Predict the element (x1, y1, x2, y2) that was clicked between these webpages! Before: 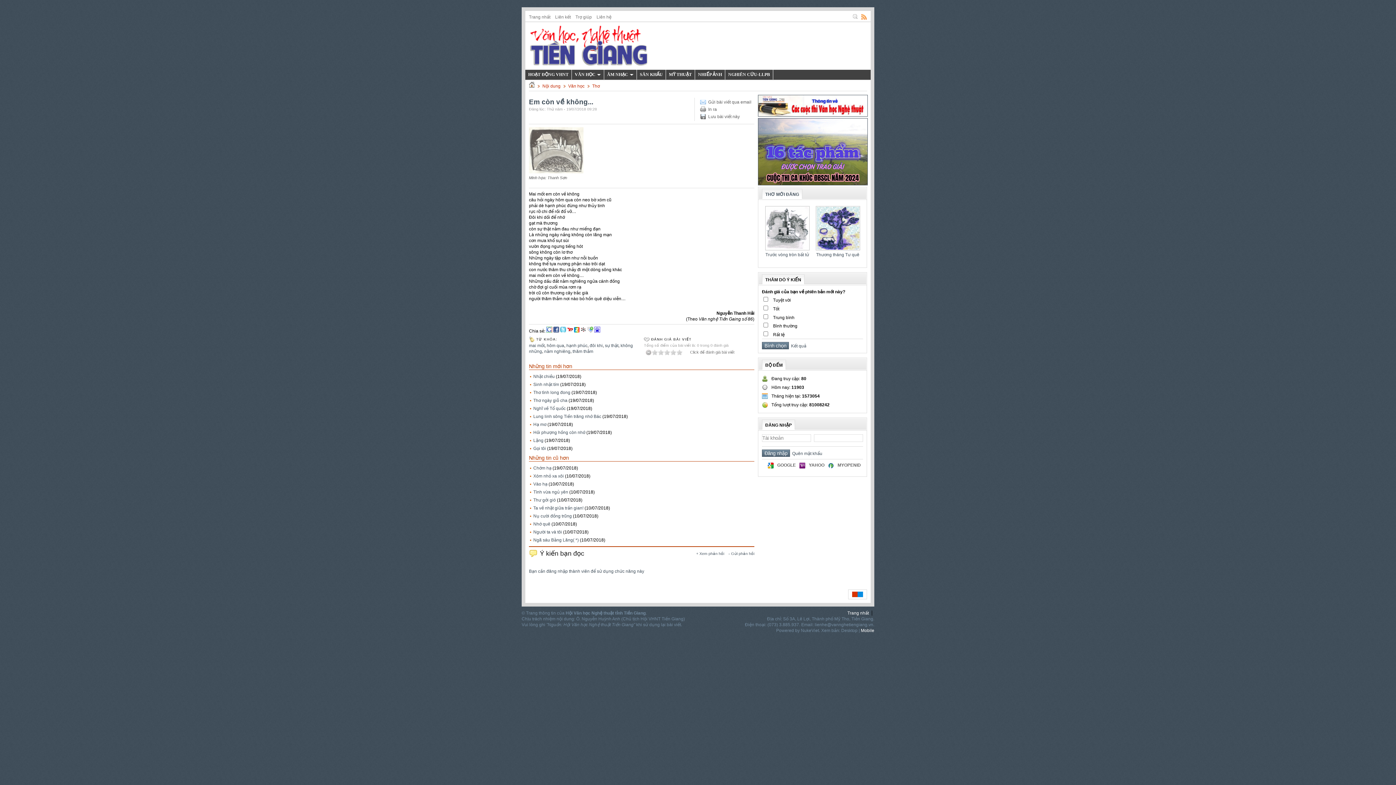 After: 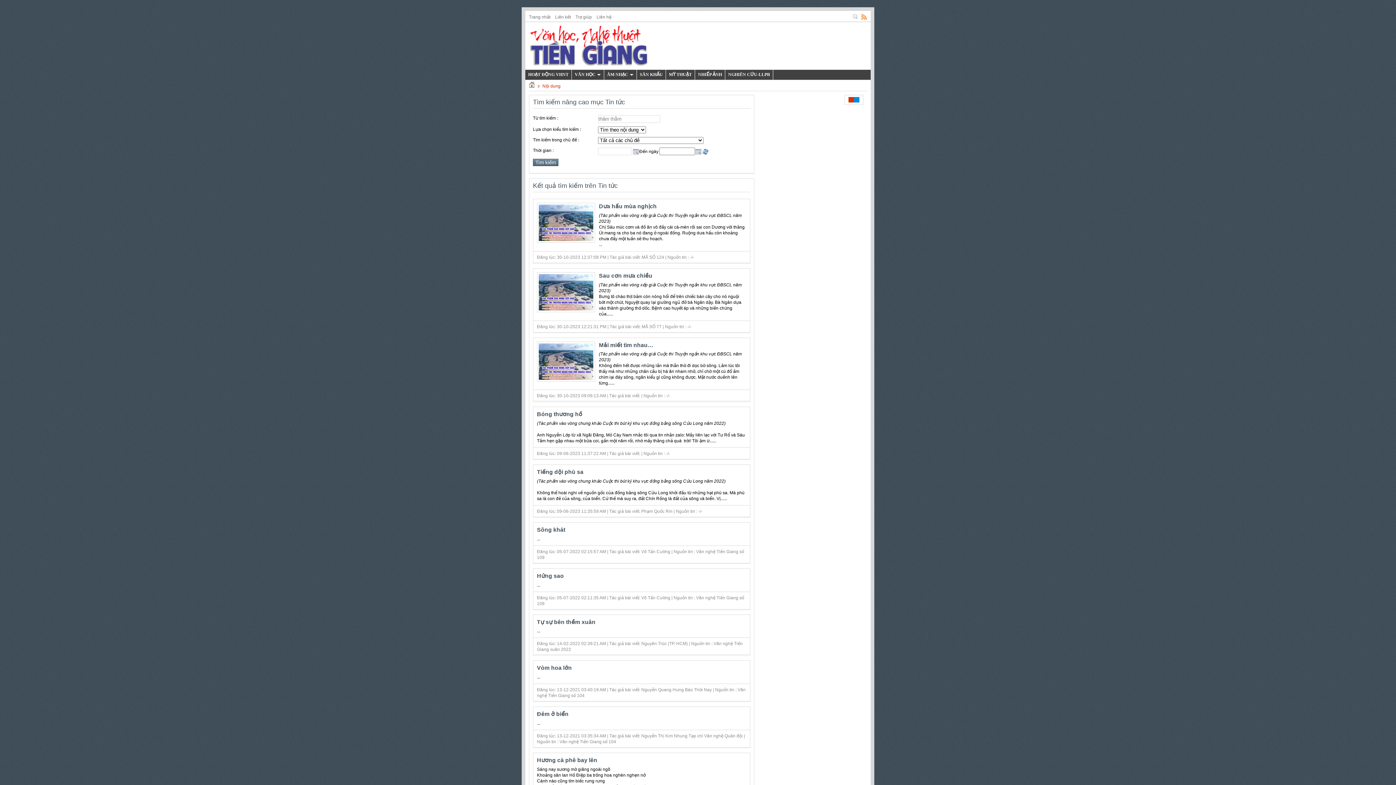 Action: bbox: (572, 349, 593, 354) label: thăm thẳm